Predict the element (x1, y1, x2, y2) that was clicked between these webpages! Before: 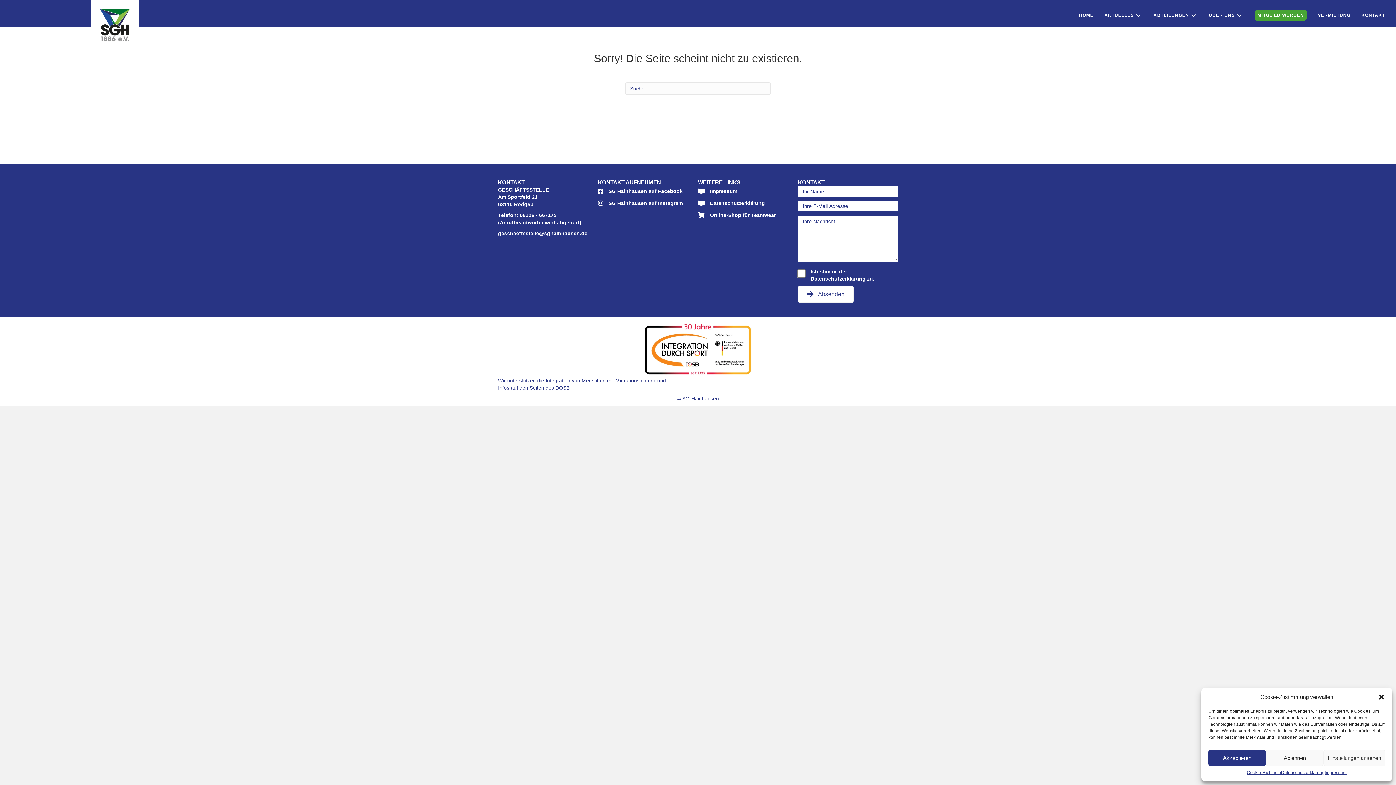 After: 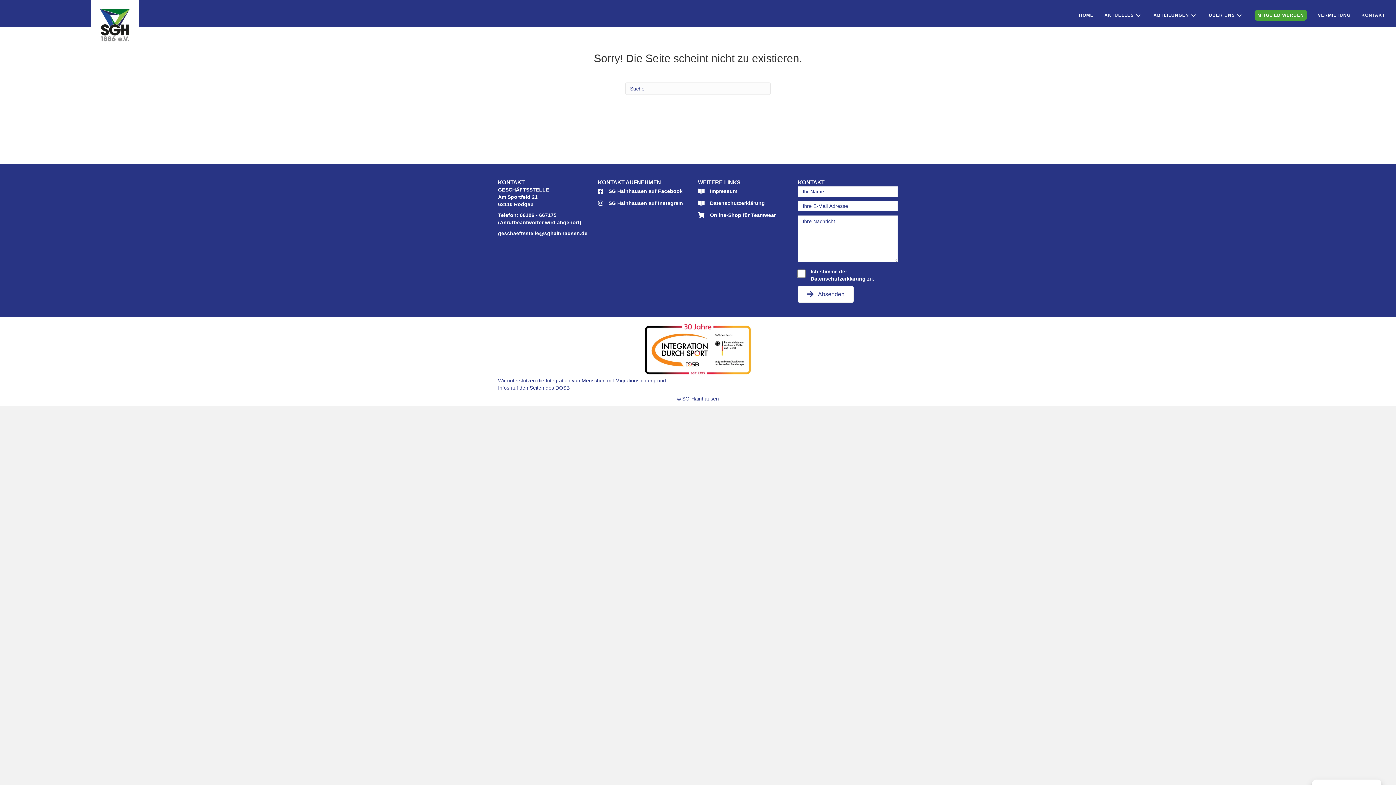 Action: label: Ablehnen bbox: (1266, 750, 1323, 766)